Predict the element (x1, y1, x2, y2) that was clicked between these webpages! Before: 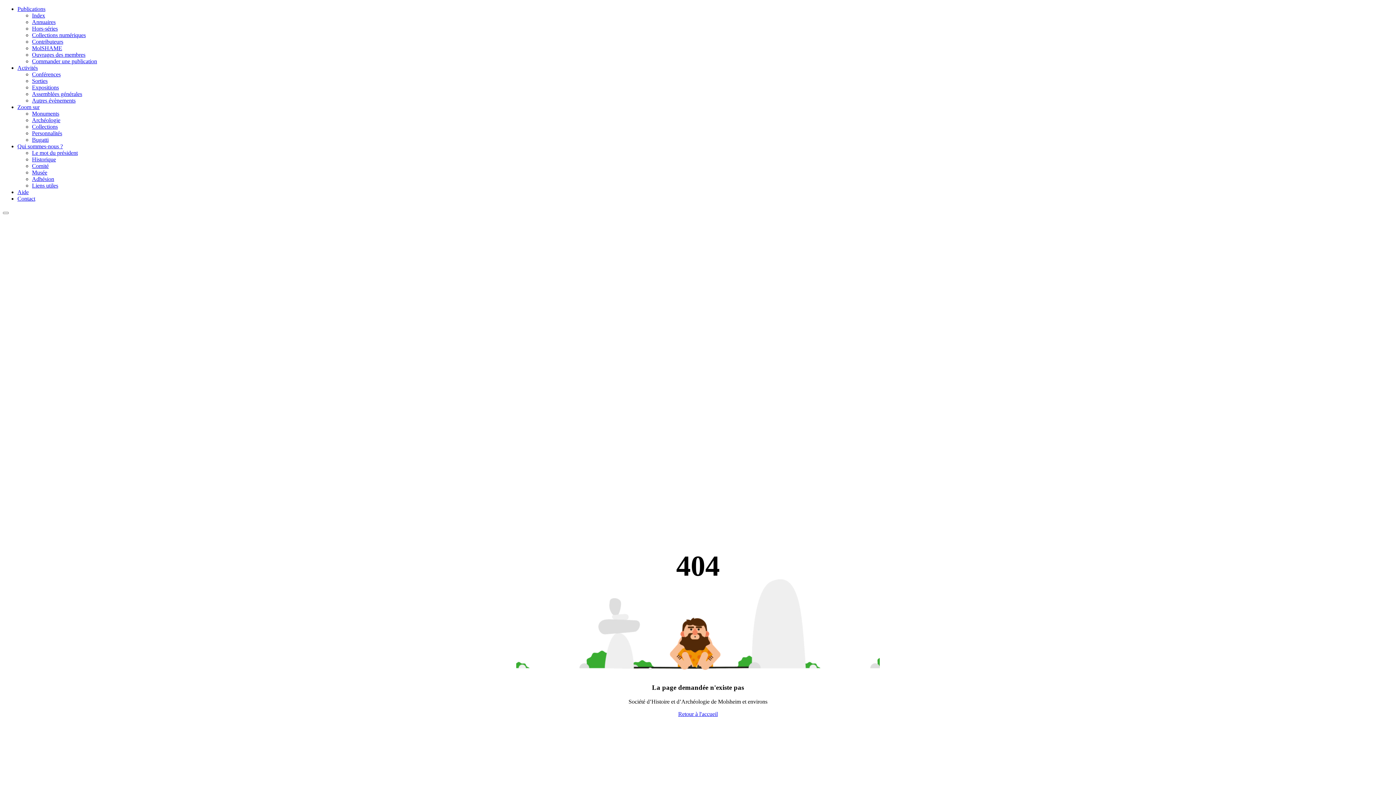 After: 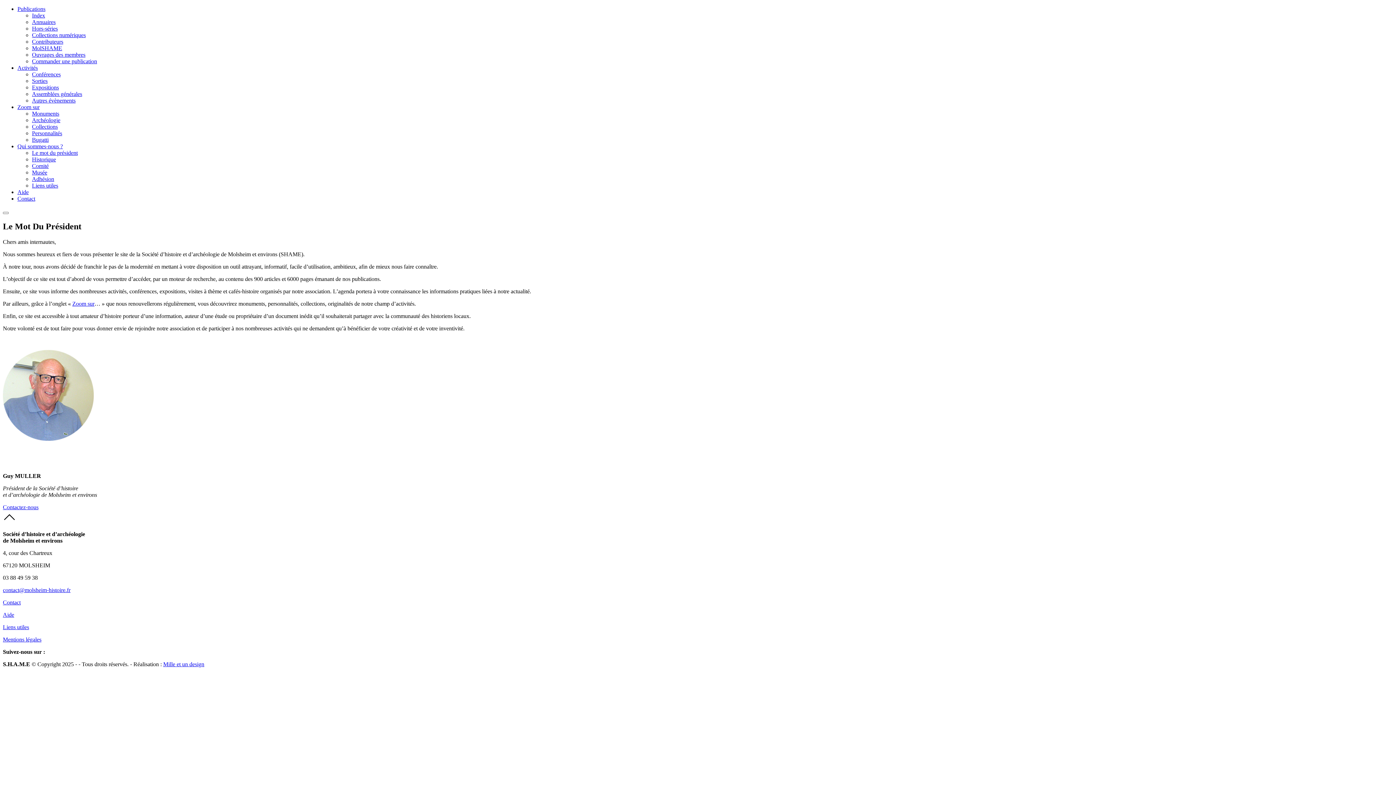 Action: bbox: (32, 149, 77, 156) label: Le mot du président